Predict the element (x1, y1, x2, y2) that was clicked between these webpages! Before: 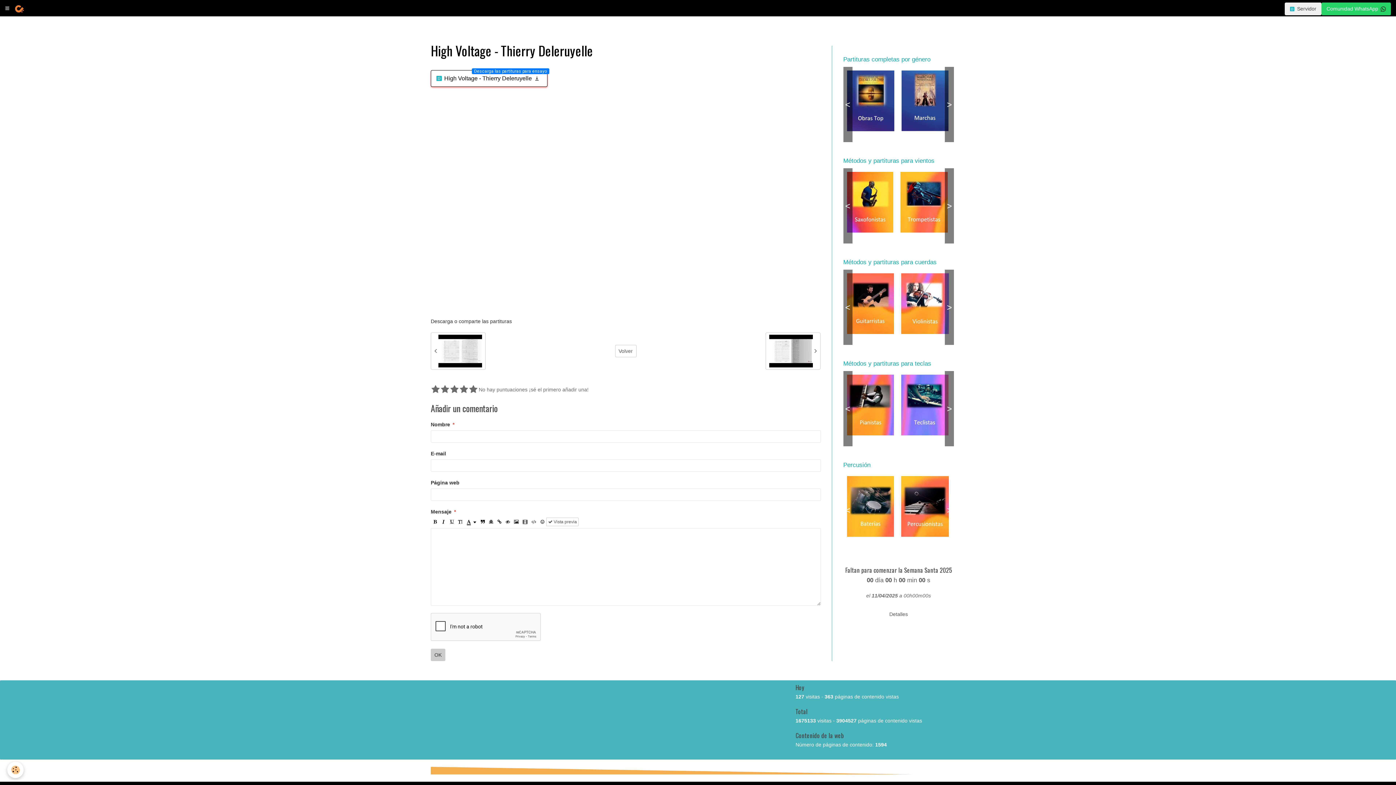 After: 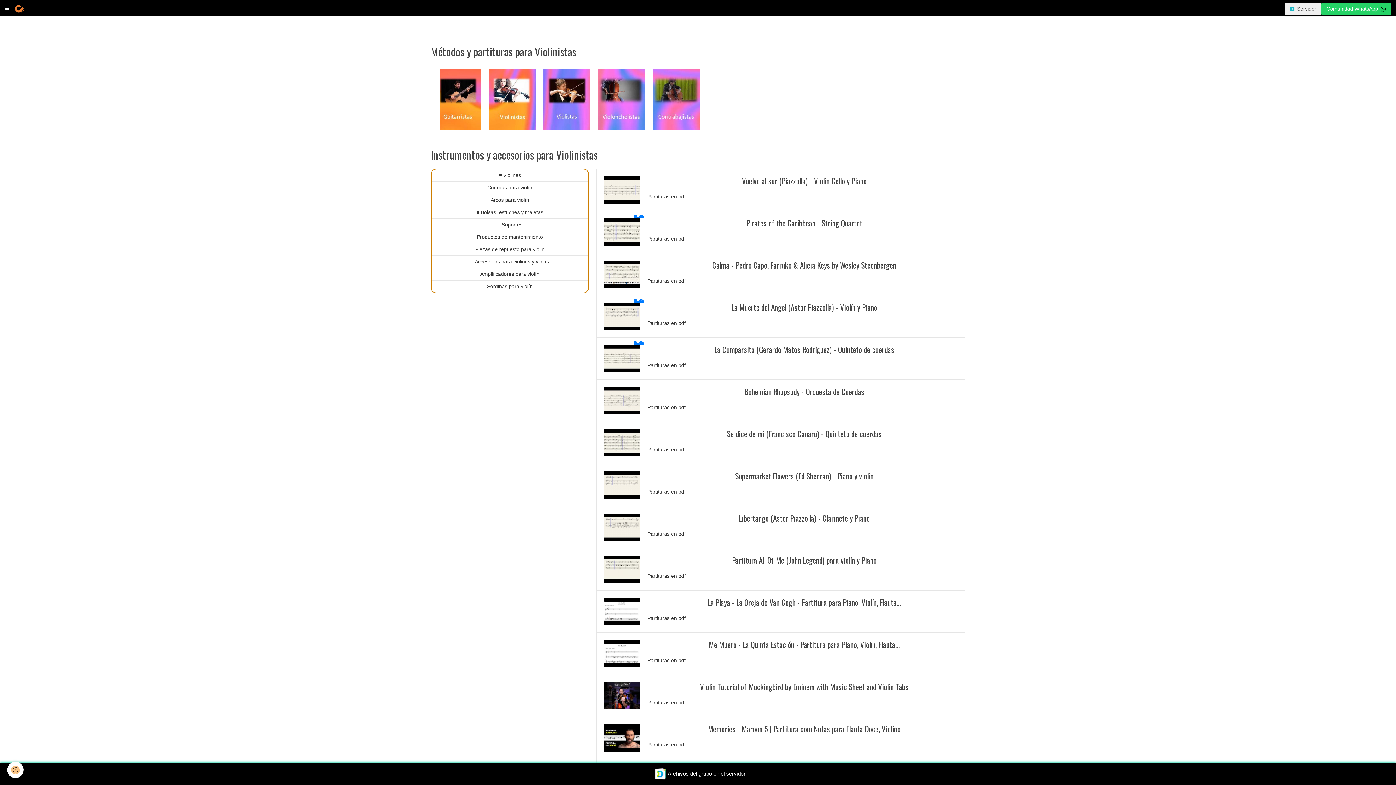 Action: bbox: (897, 269, 952, 337)